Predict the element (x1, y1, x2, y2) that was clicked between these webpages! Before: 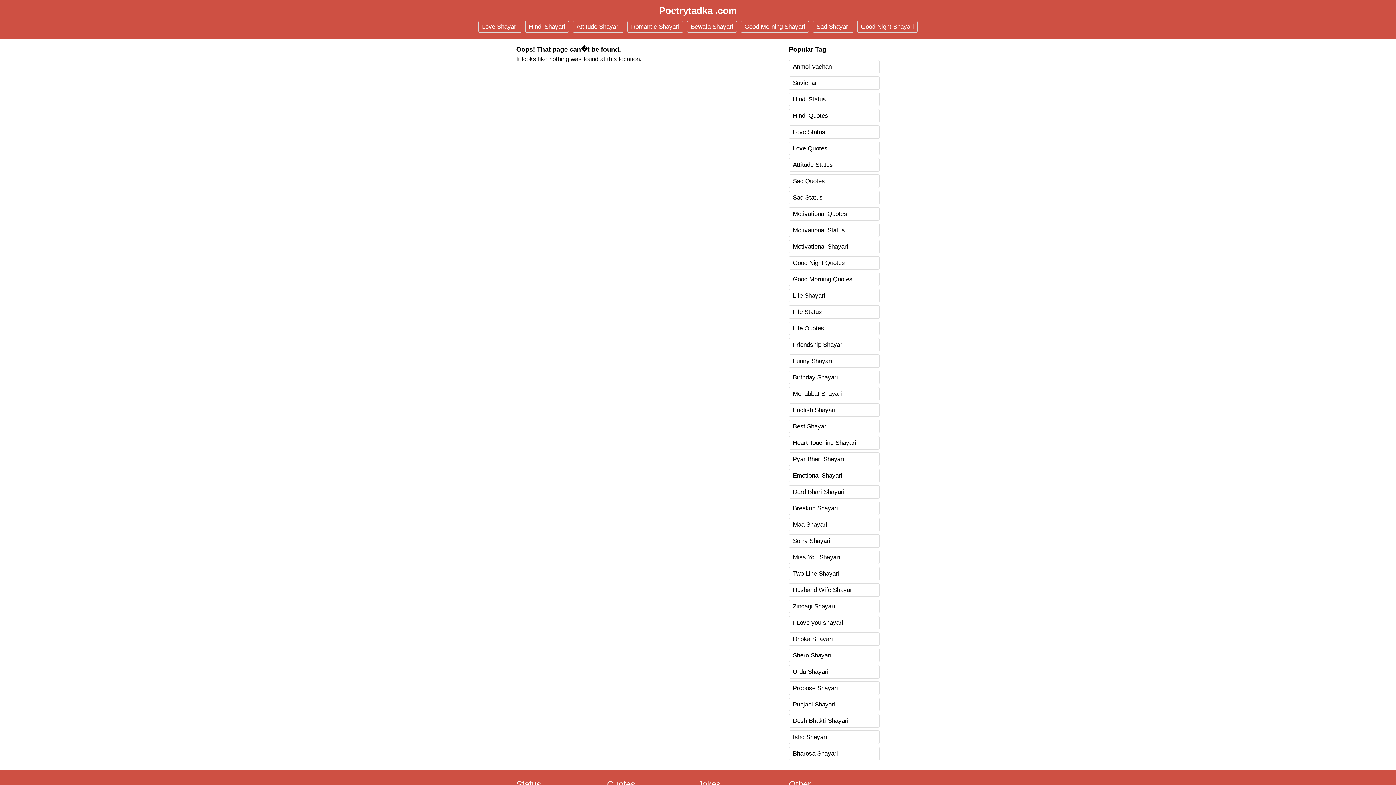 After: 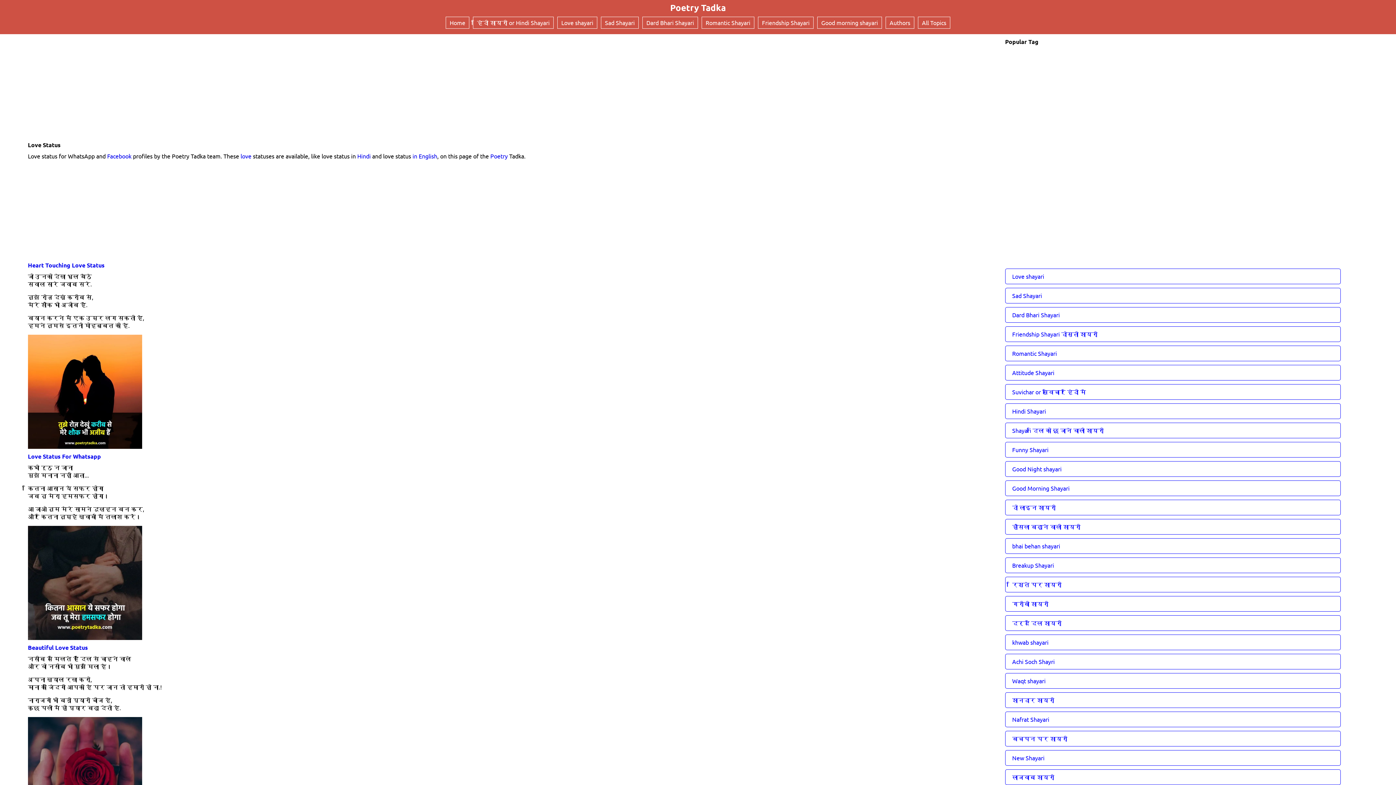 Action: label: Love Status bbox: (789, 125, 880, 138)